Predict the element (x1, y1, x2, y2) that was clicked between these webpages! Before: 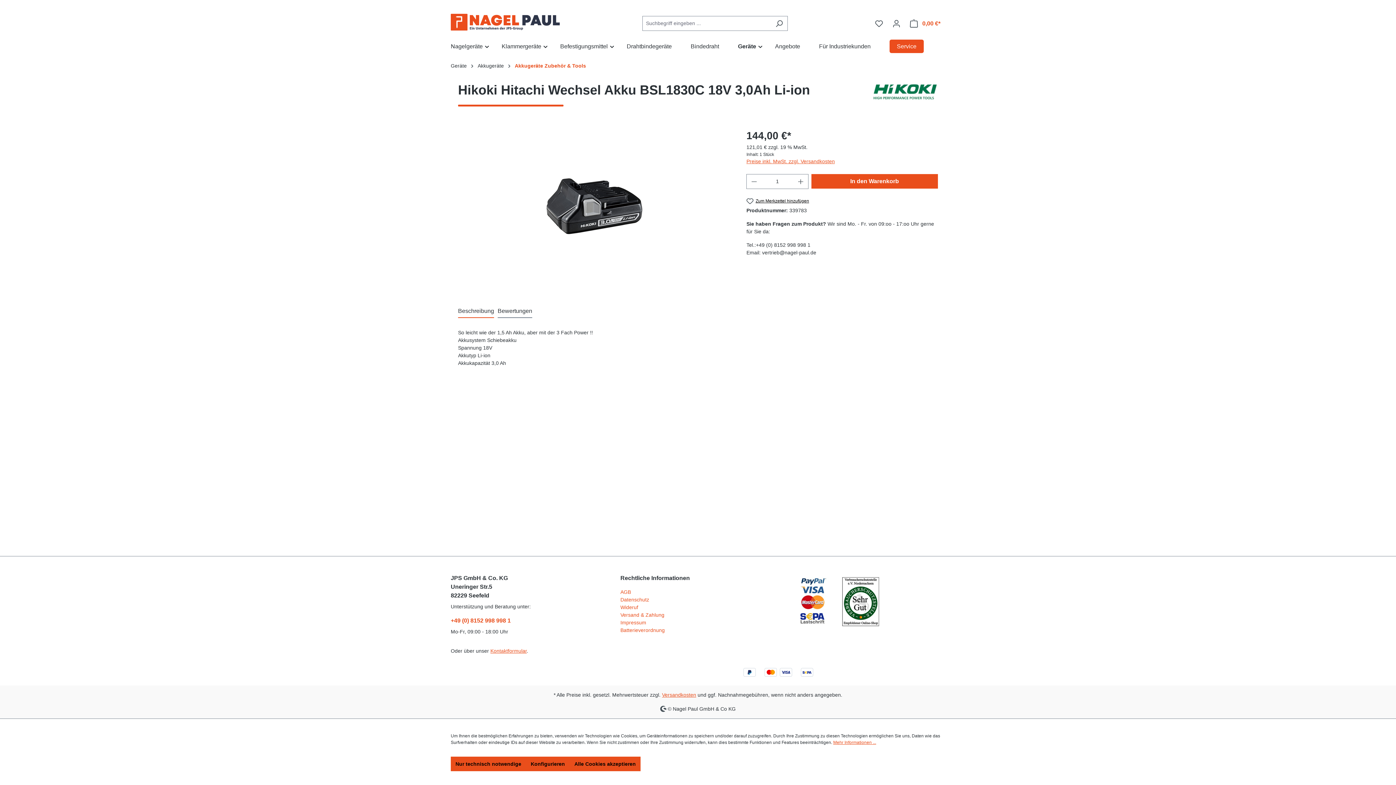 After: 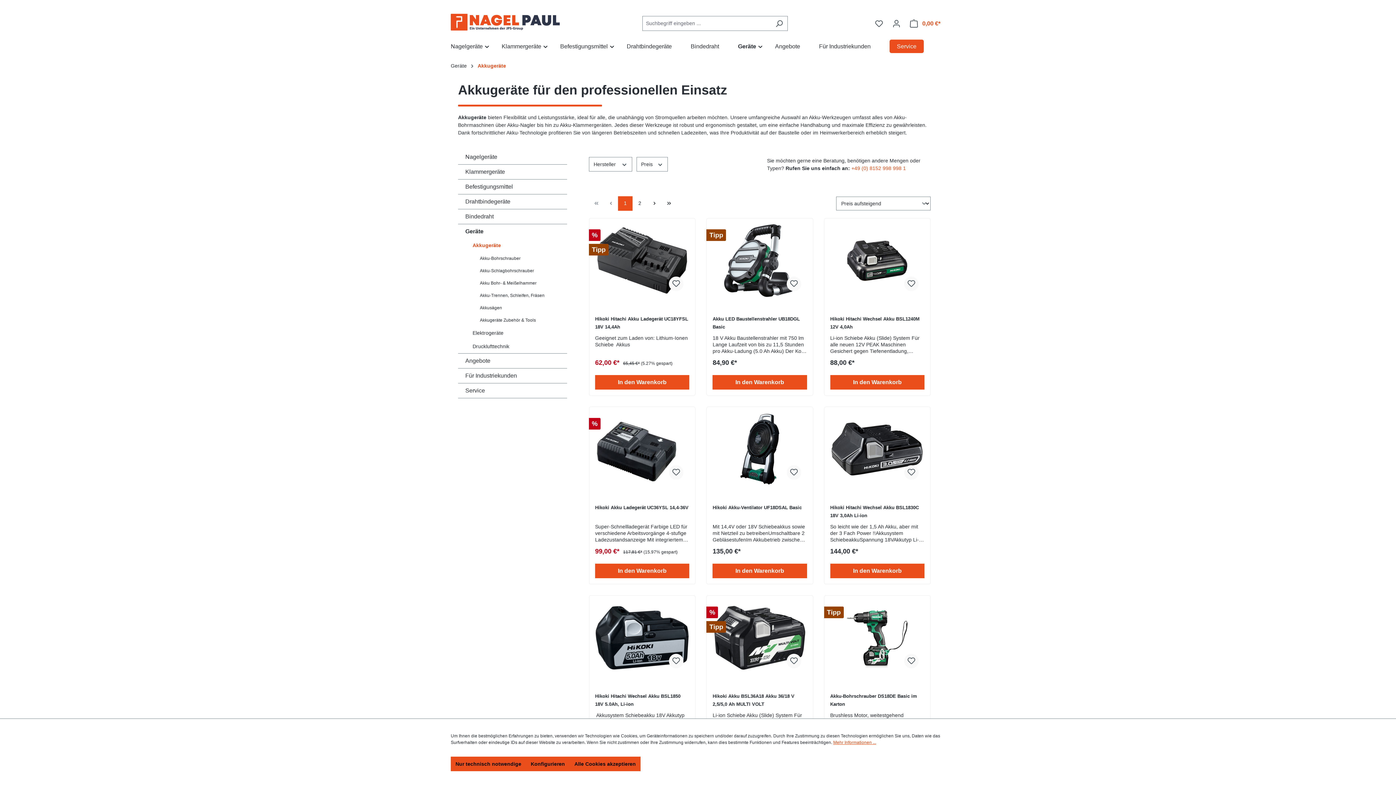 Action: label: Akkugeräte bbox: (477, 62, 504, 68)